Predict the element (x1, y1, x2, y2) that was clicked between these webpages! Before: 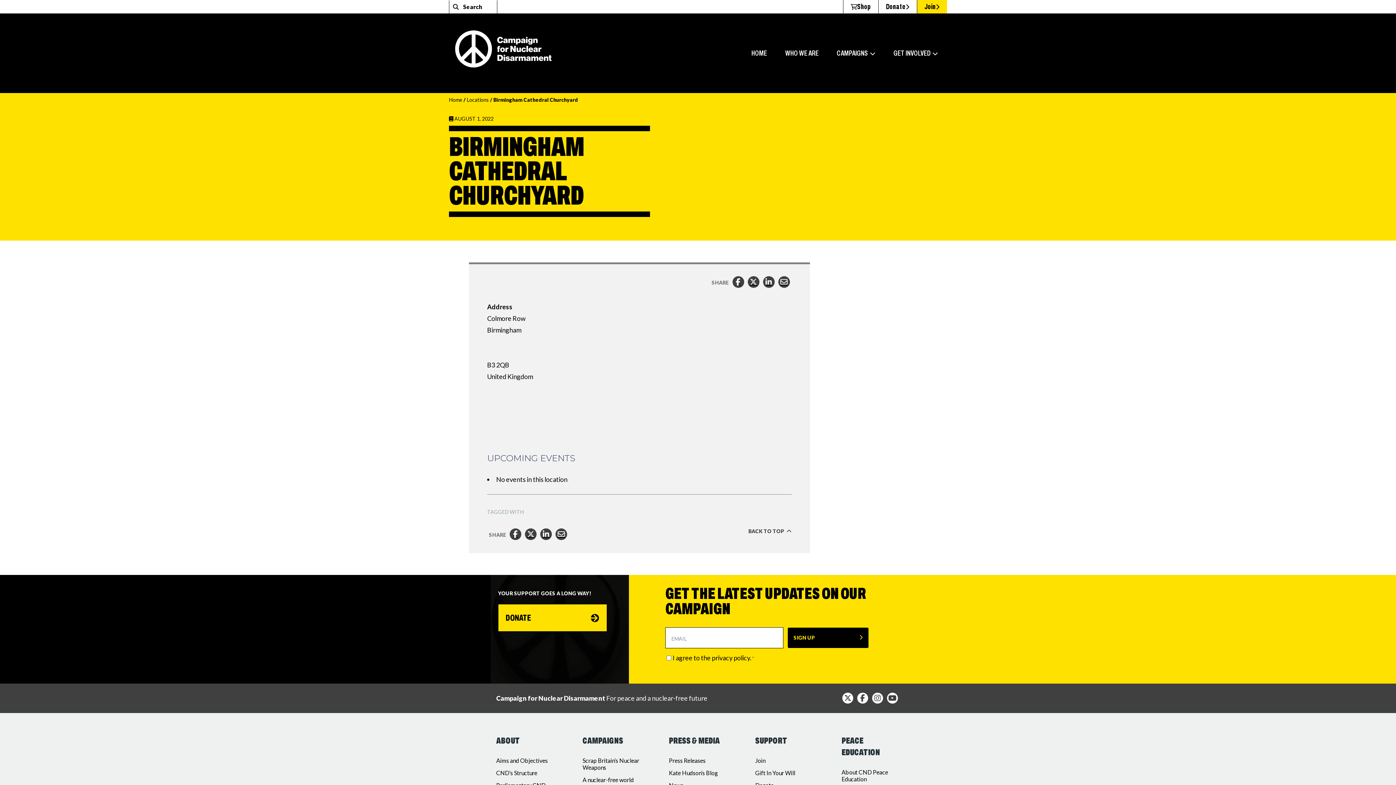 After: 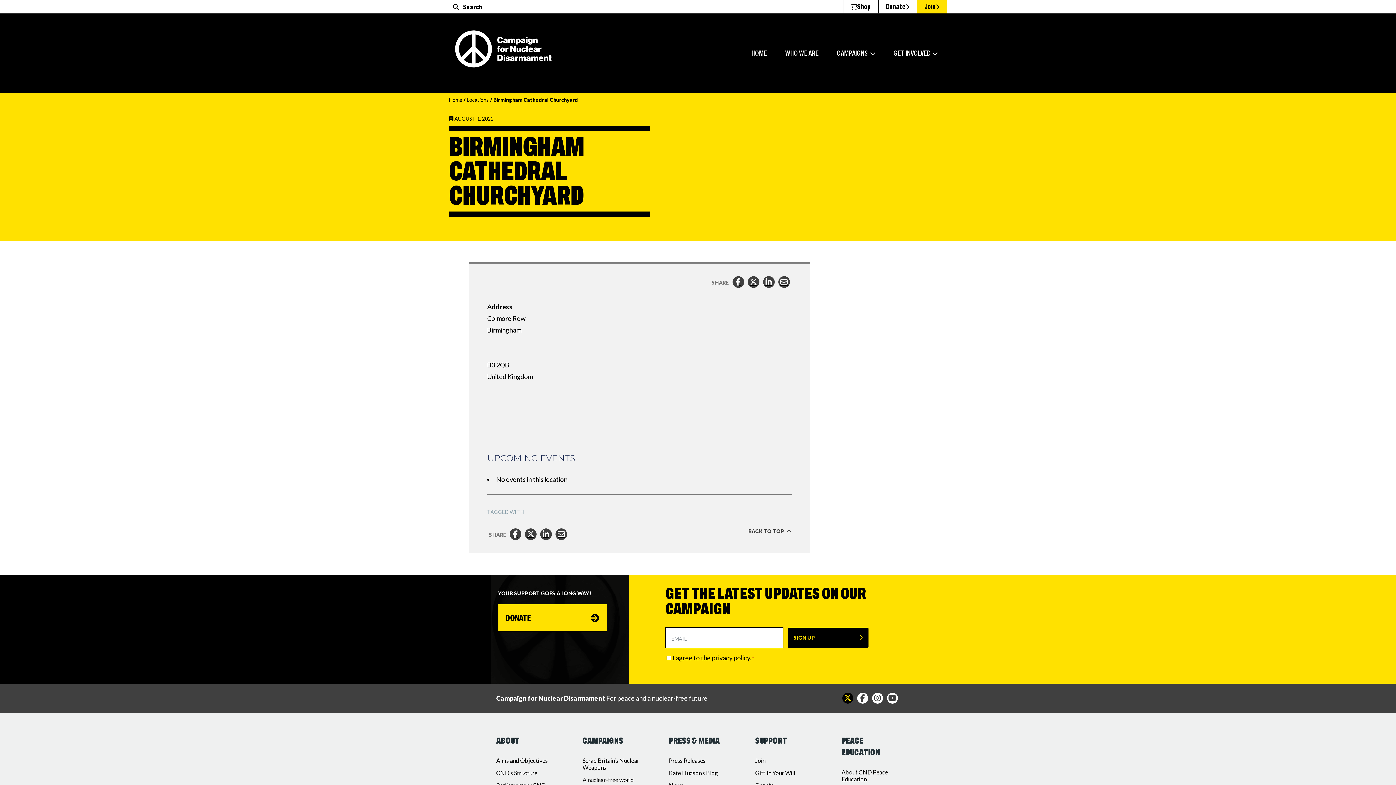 Action: bbox: (842, 692, 853, 703)